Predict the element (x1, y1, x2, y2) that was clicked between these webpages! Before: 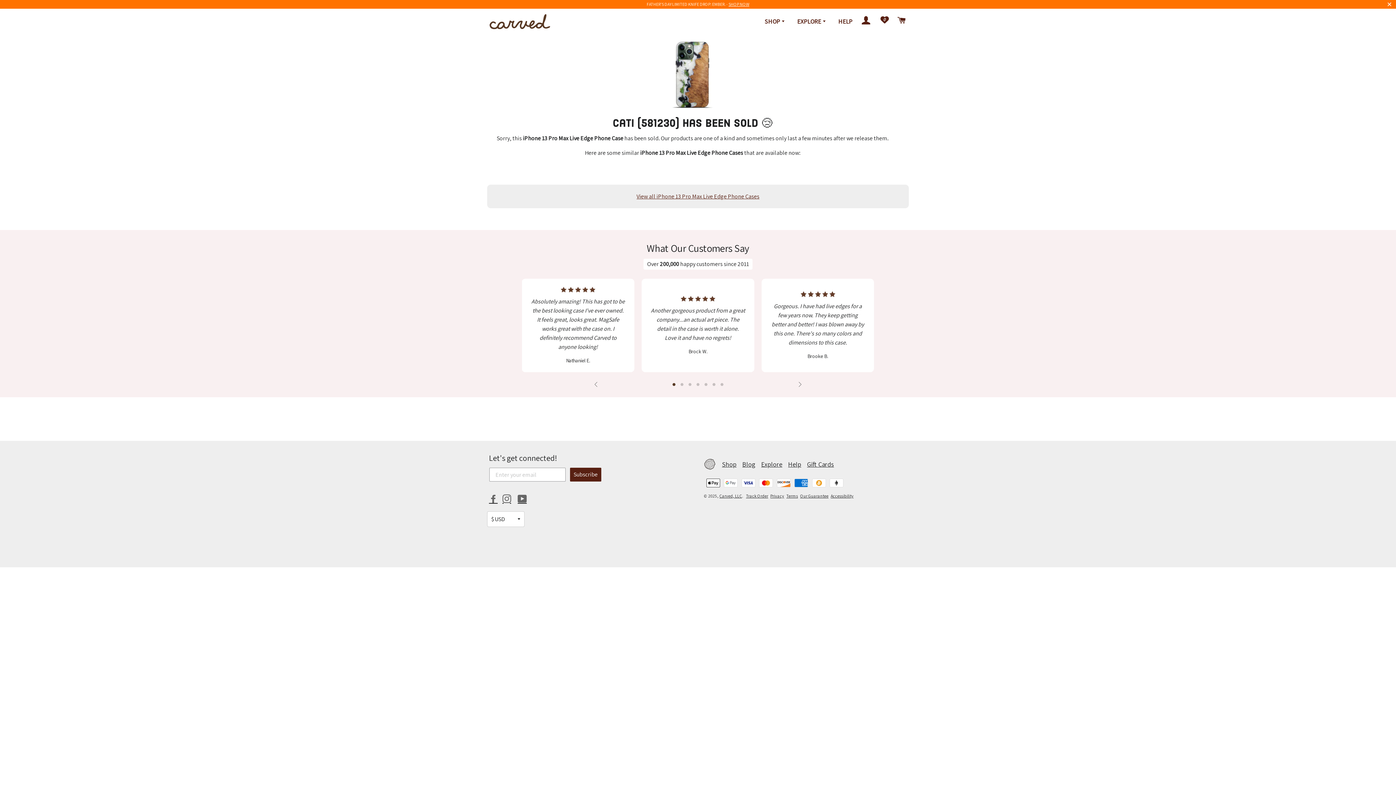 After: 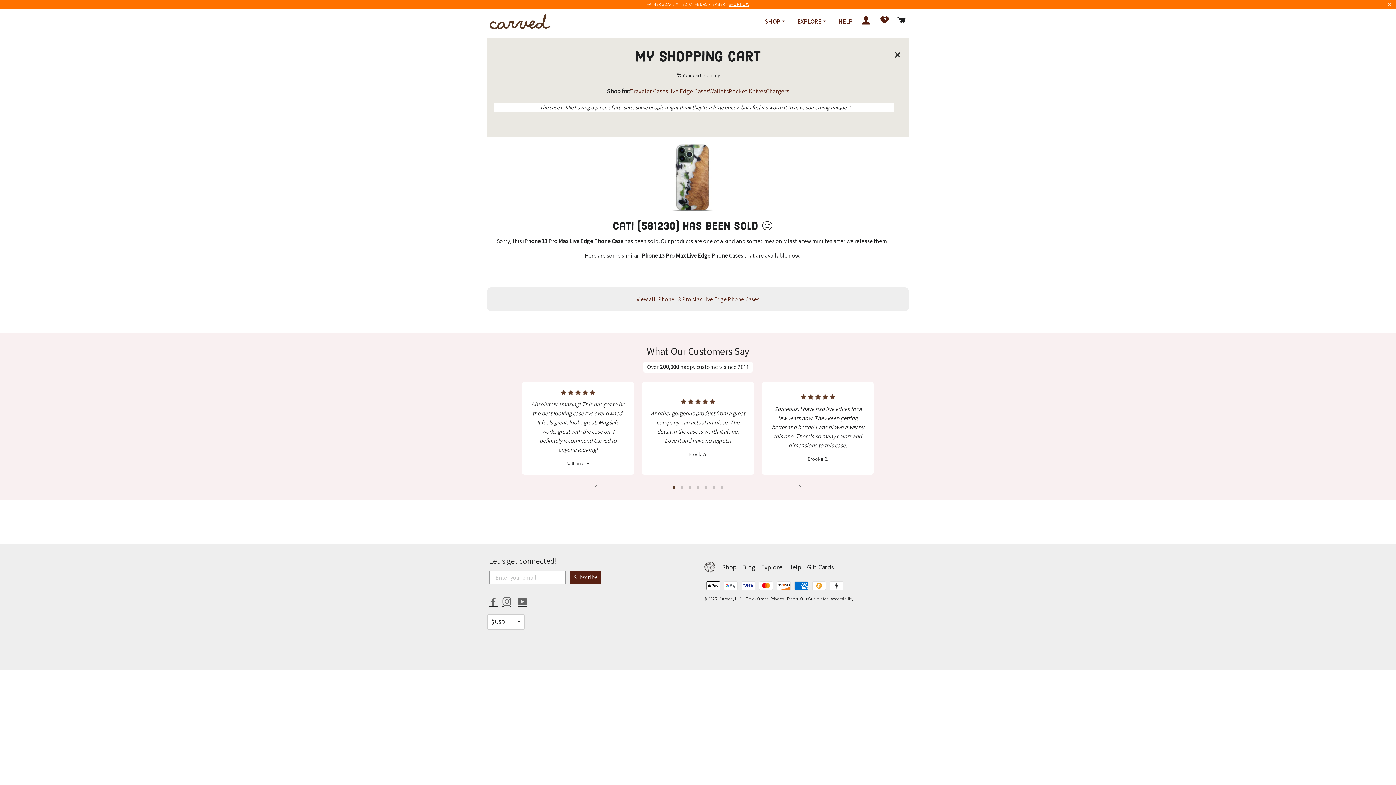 Action: label: CART bbox: (894, 8, 908, 32)